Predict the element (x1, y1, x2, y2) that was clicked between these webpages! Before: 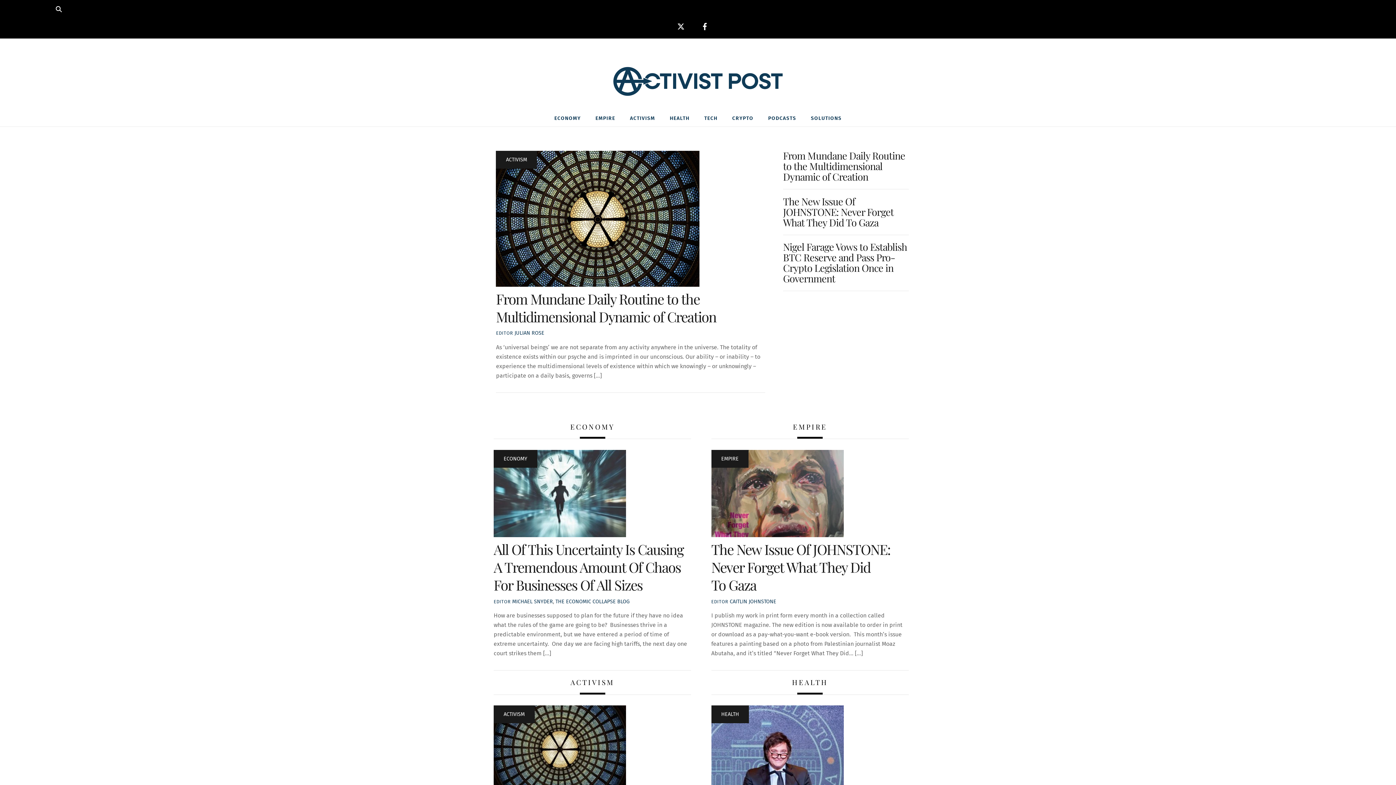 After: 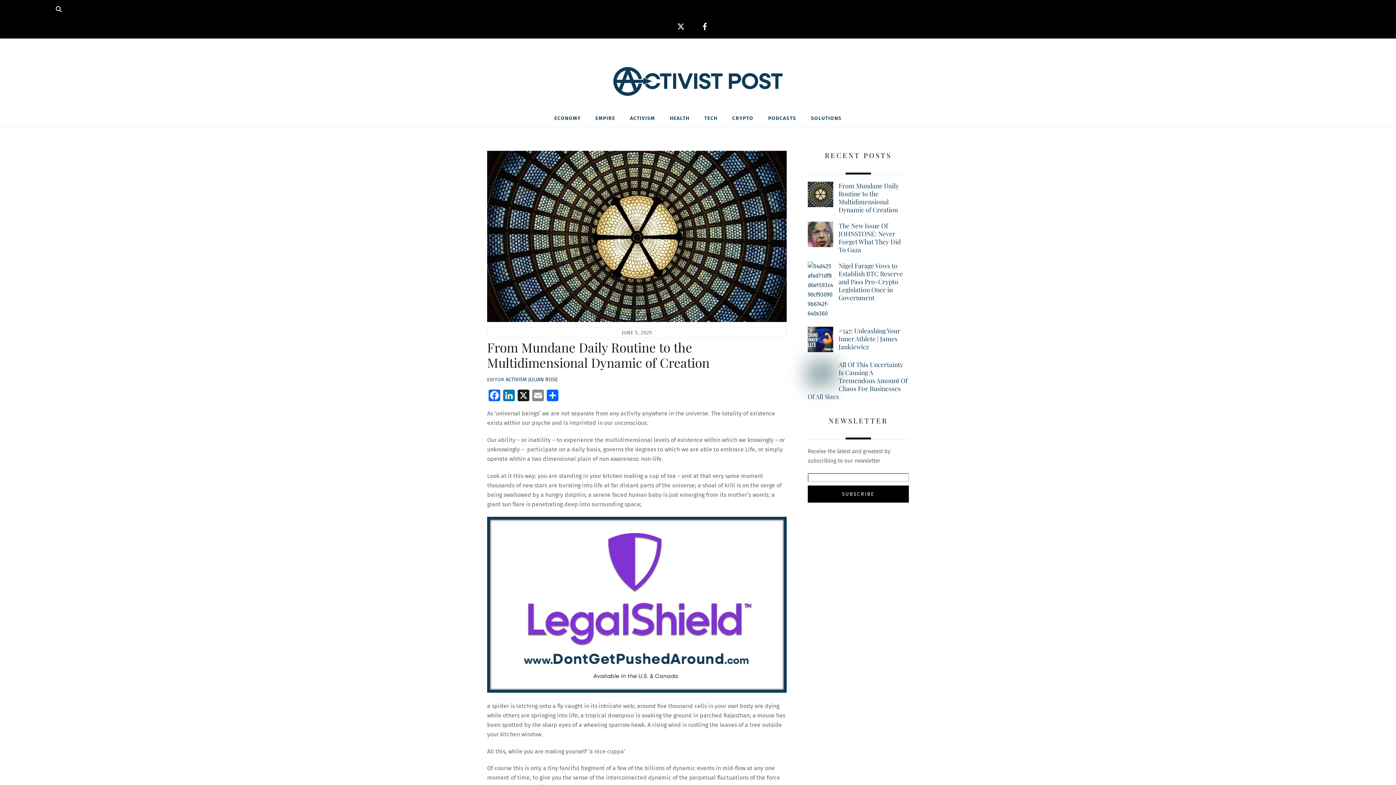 Action: bbox: (496, 278, 699, 285)